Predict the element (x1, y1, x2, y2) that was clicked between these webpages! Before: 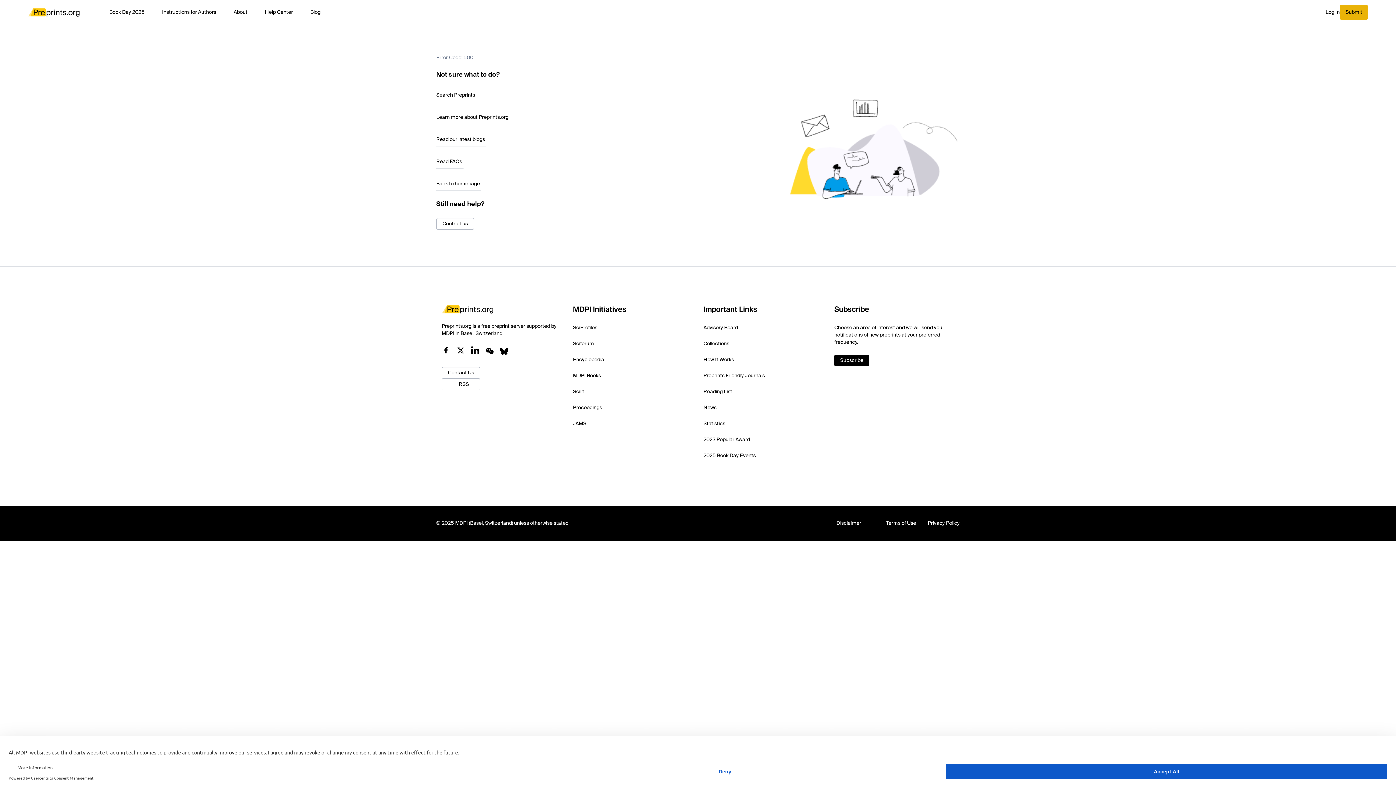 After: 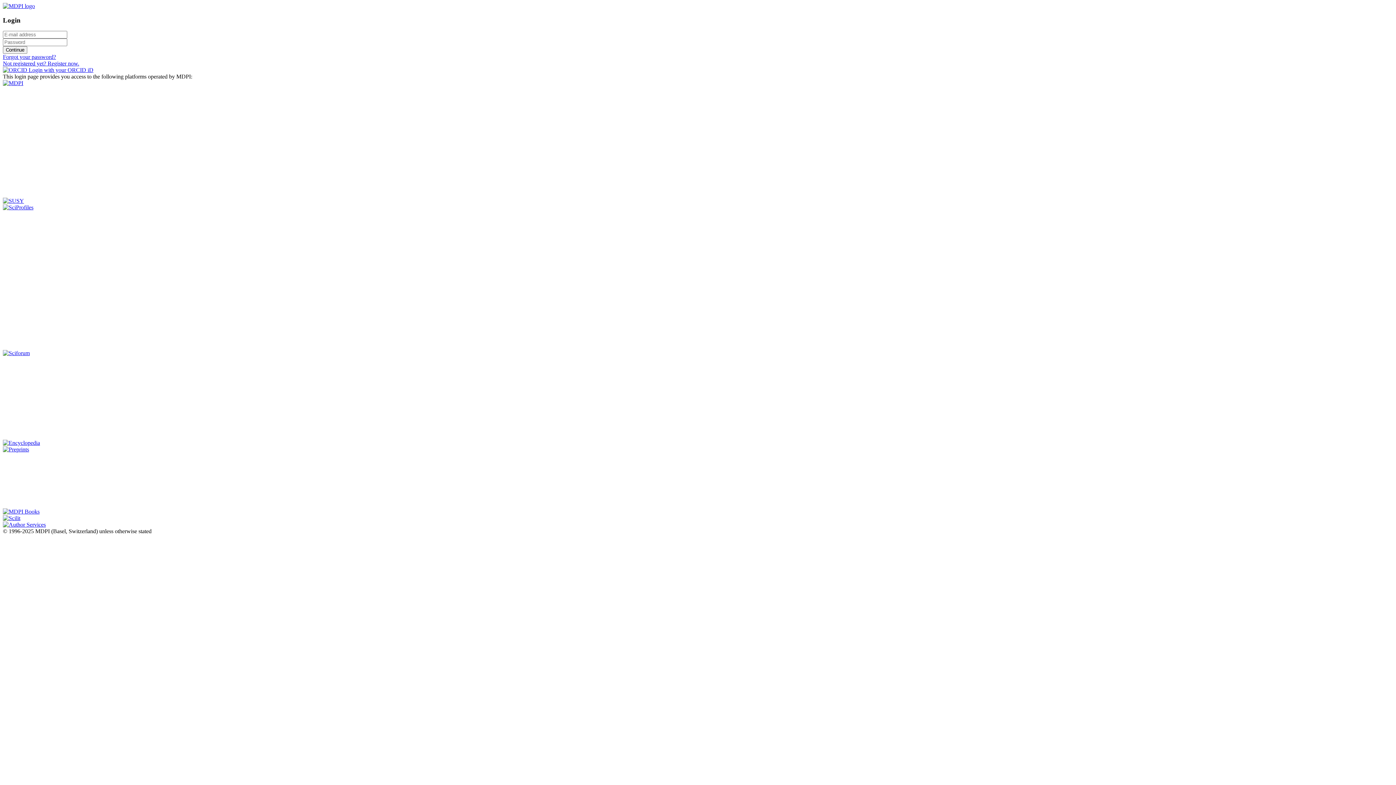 Action: label: Log In bbox: (1325, 8, 1340, 16)